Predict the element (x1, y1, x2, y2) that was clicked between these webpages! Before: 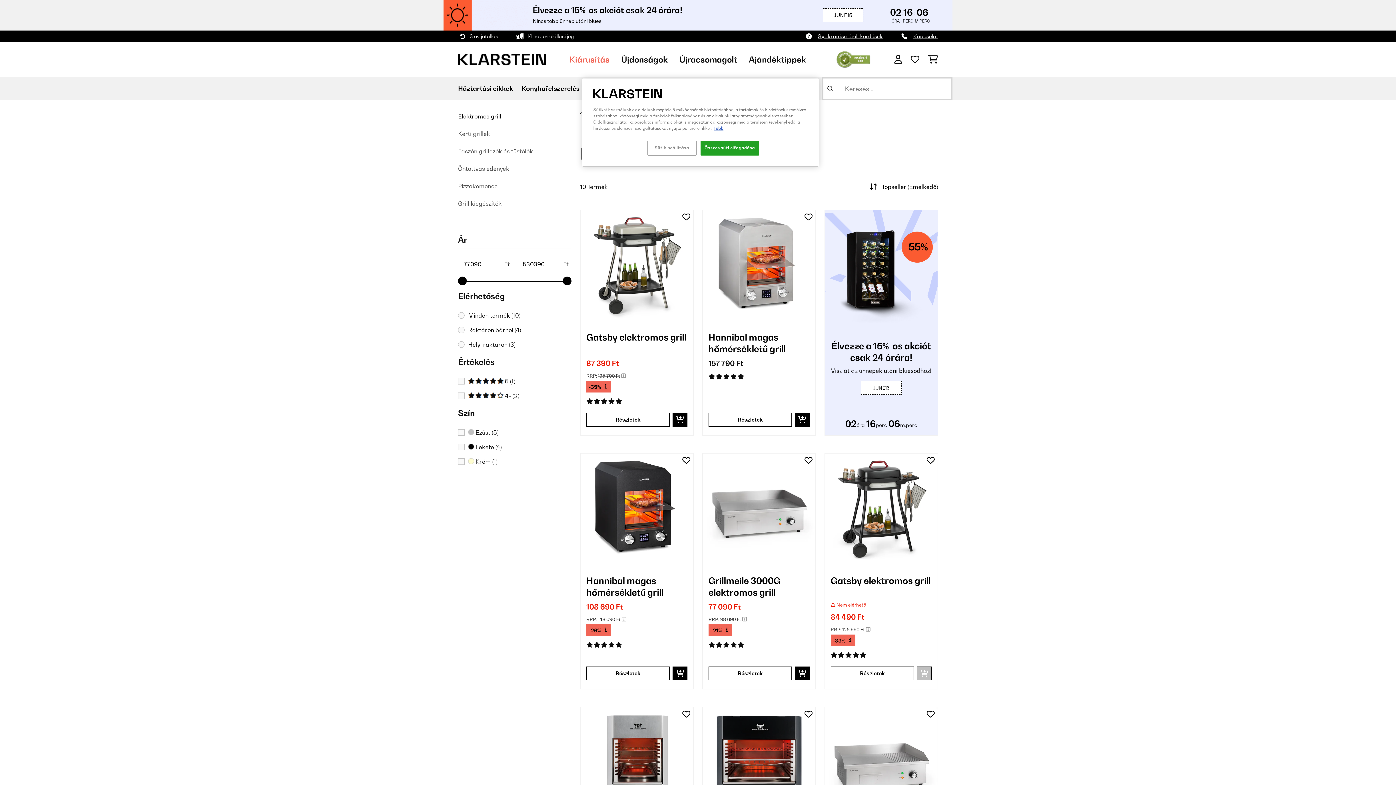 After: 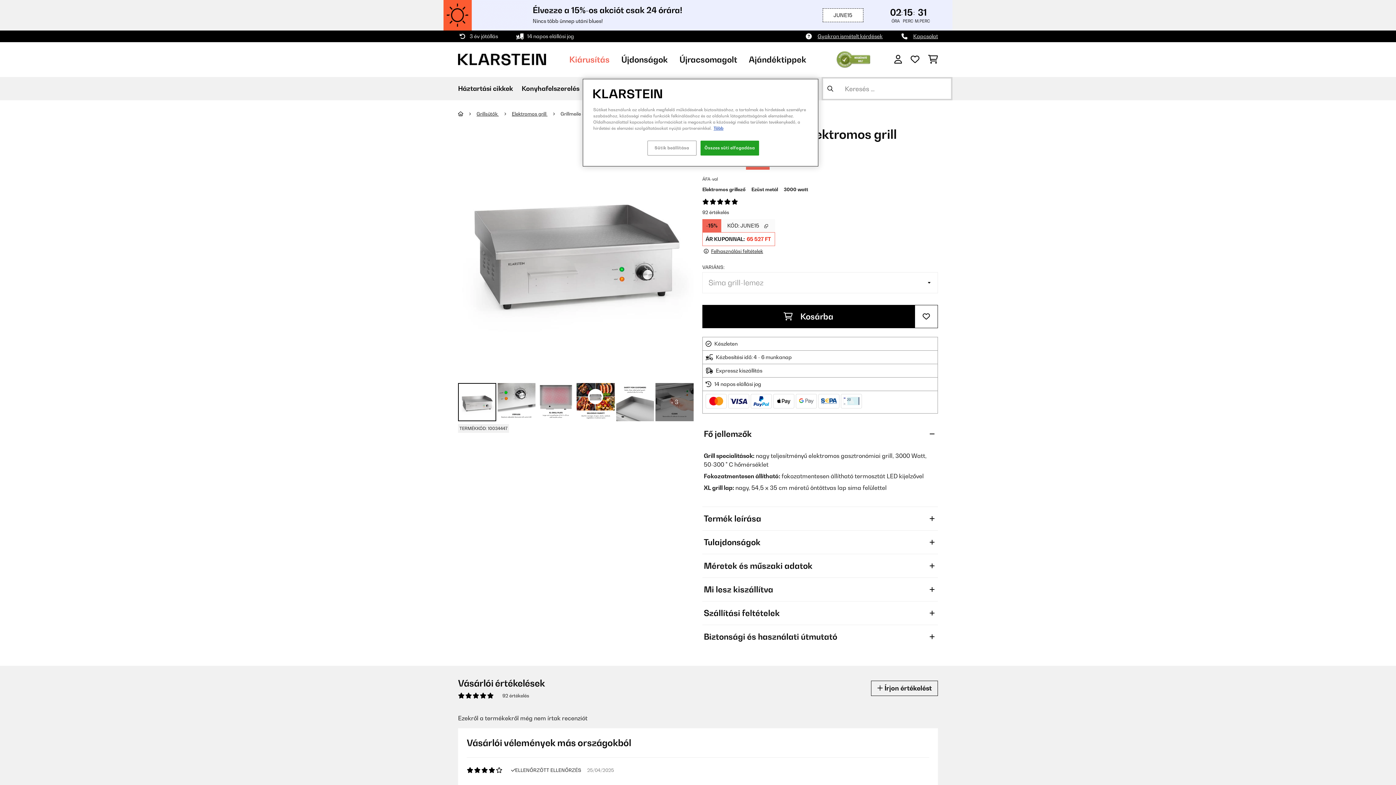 Action: label: Részletek bbox: (708, 666, 792, 680)